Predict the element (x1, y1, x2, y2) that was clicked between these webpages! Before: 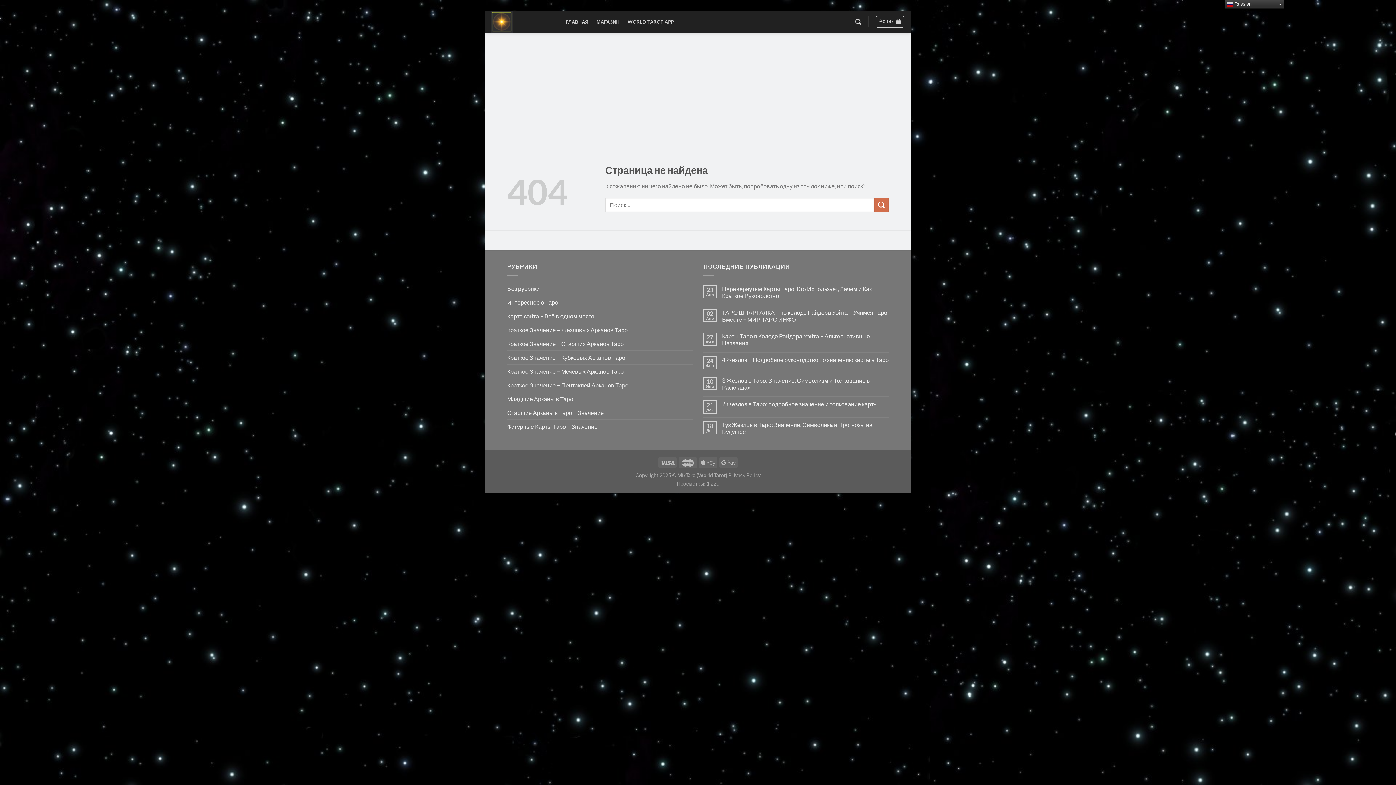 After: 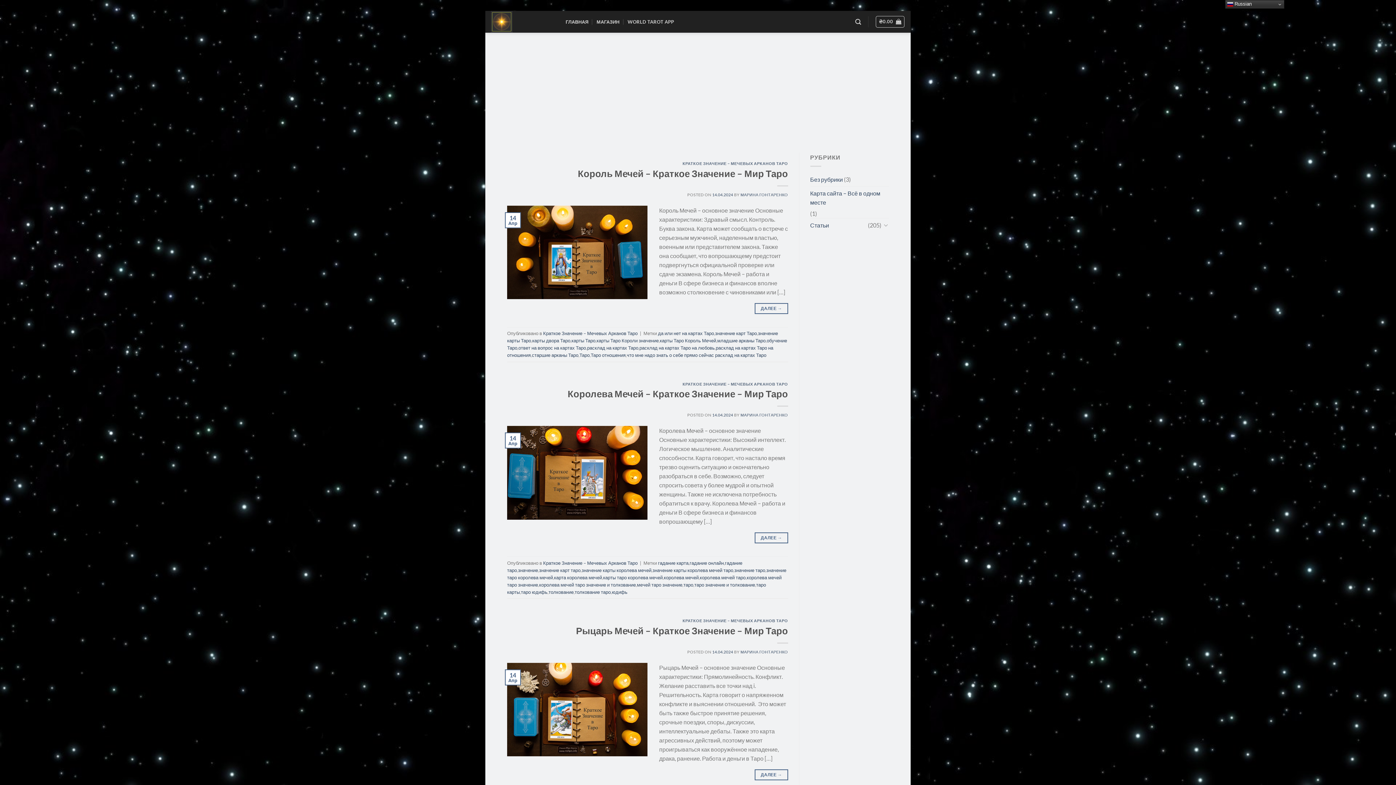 Action: label: Краткое Значение – Мечевых Арканов Таро bbox: (507, 364, 624, 378)